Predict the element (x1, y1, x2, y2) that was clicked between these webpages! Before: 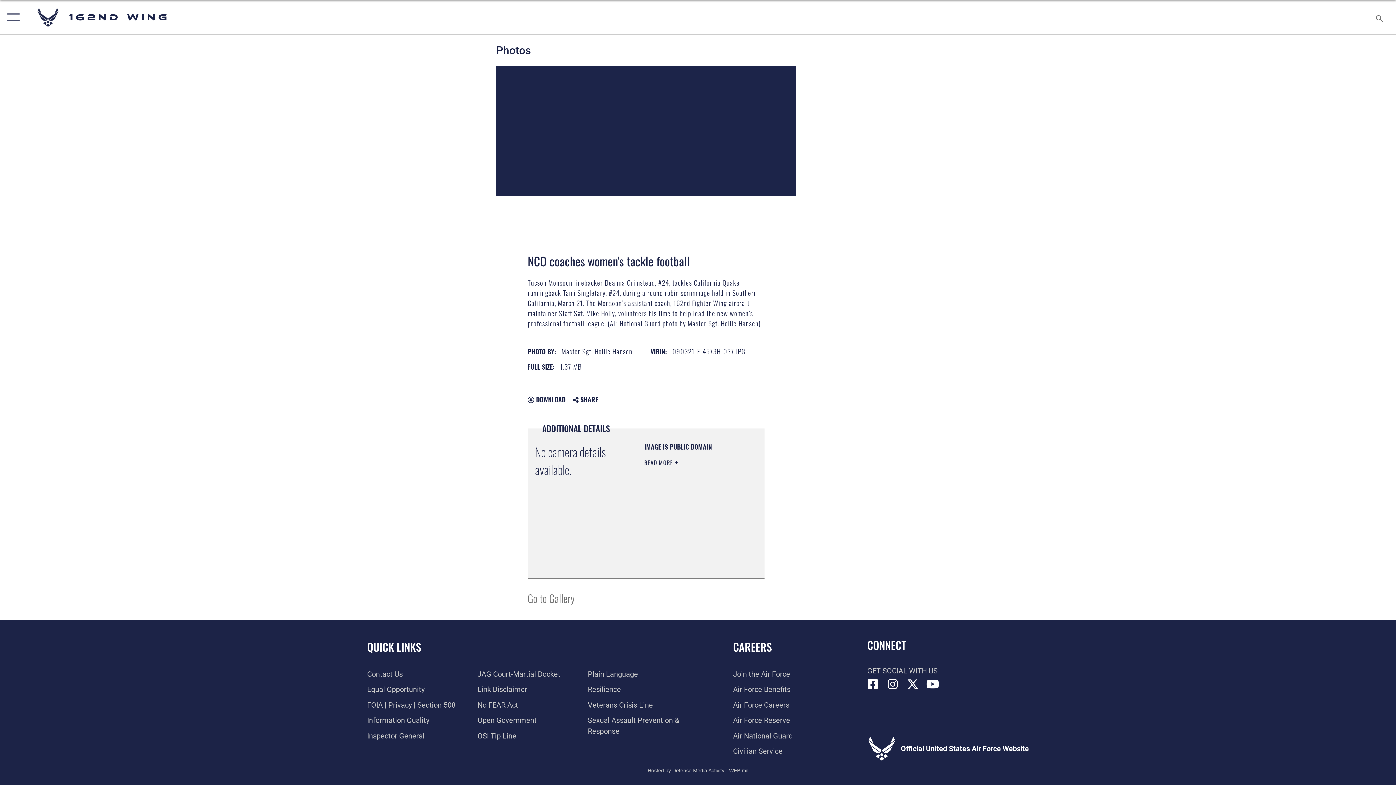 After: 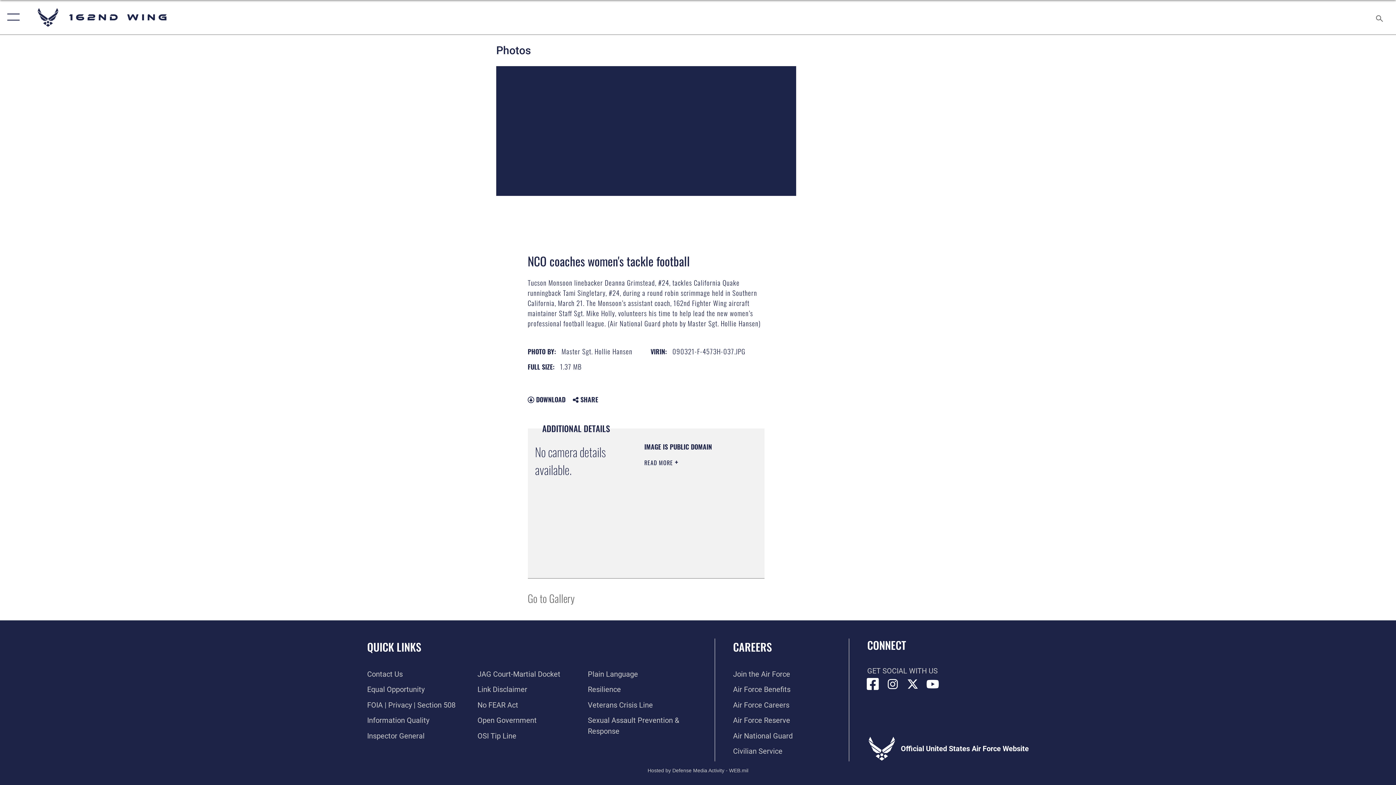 Action: label: Link to 162 Wing Facebook opens in a new window bbox: (867, 679, 878, 690)